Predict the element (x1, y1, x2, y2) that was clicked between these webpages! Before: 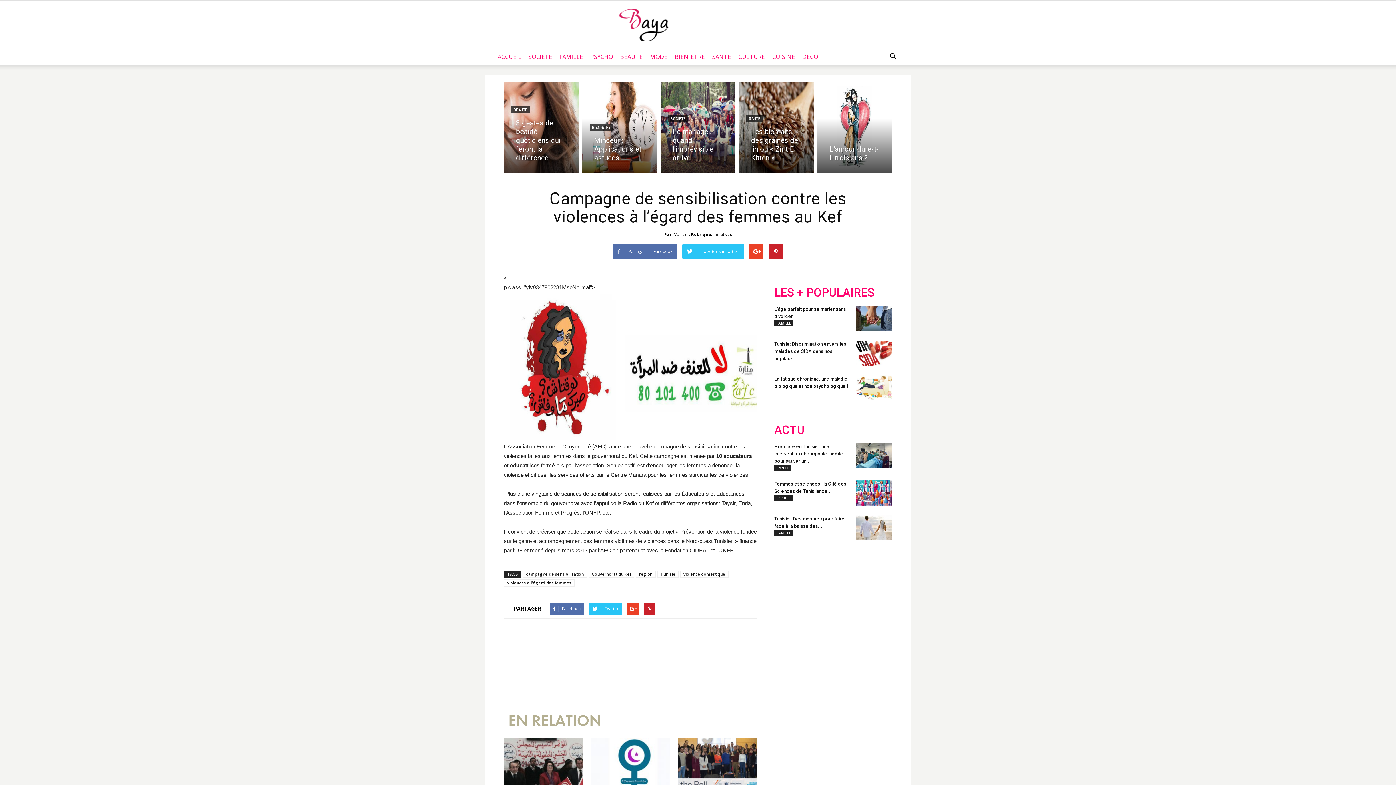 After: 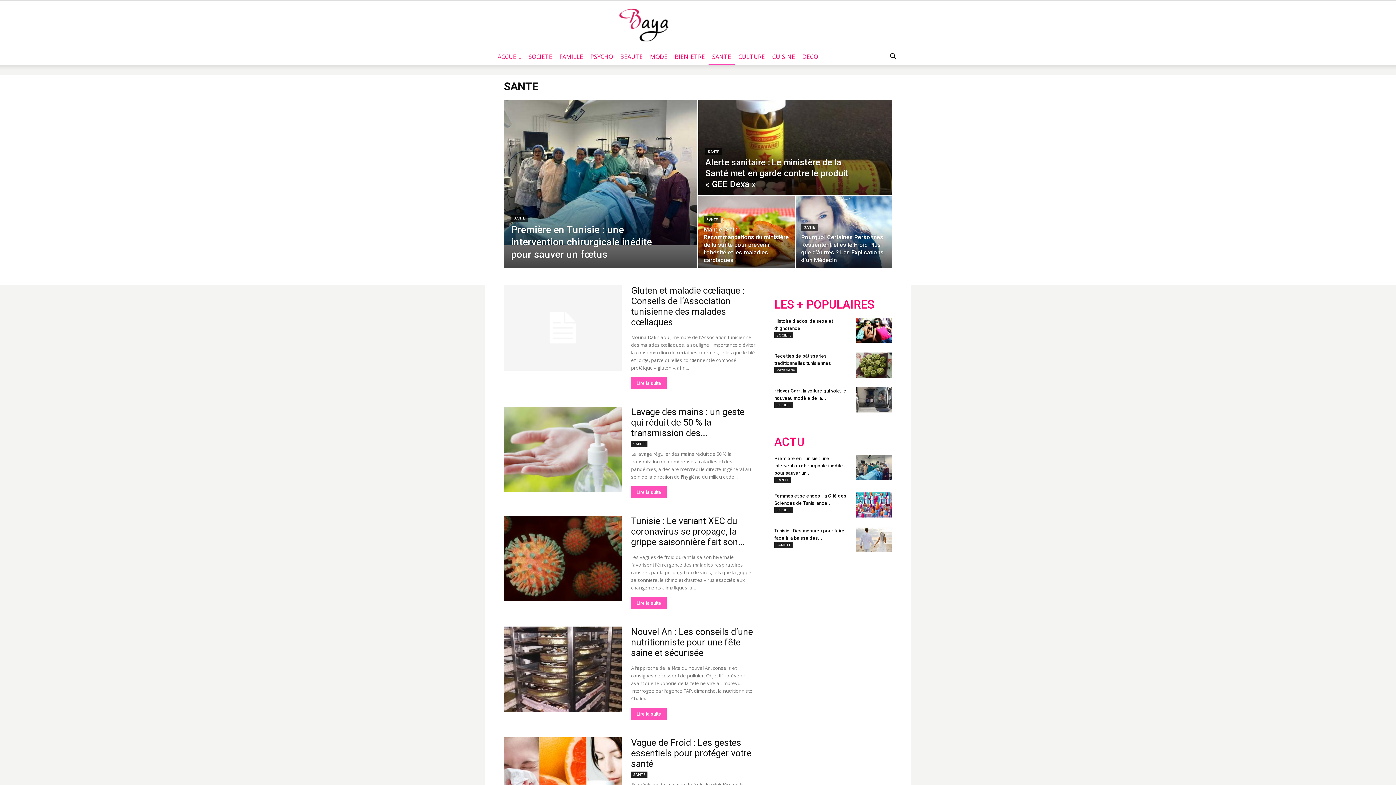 Action: bbox: (708, 48, 734, 65) label: SANTE